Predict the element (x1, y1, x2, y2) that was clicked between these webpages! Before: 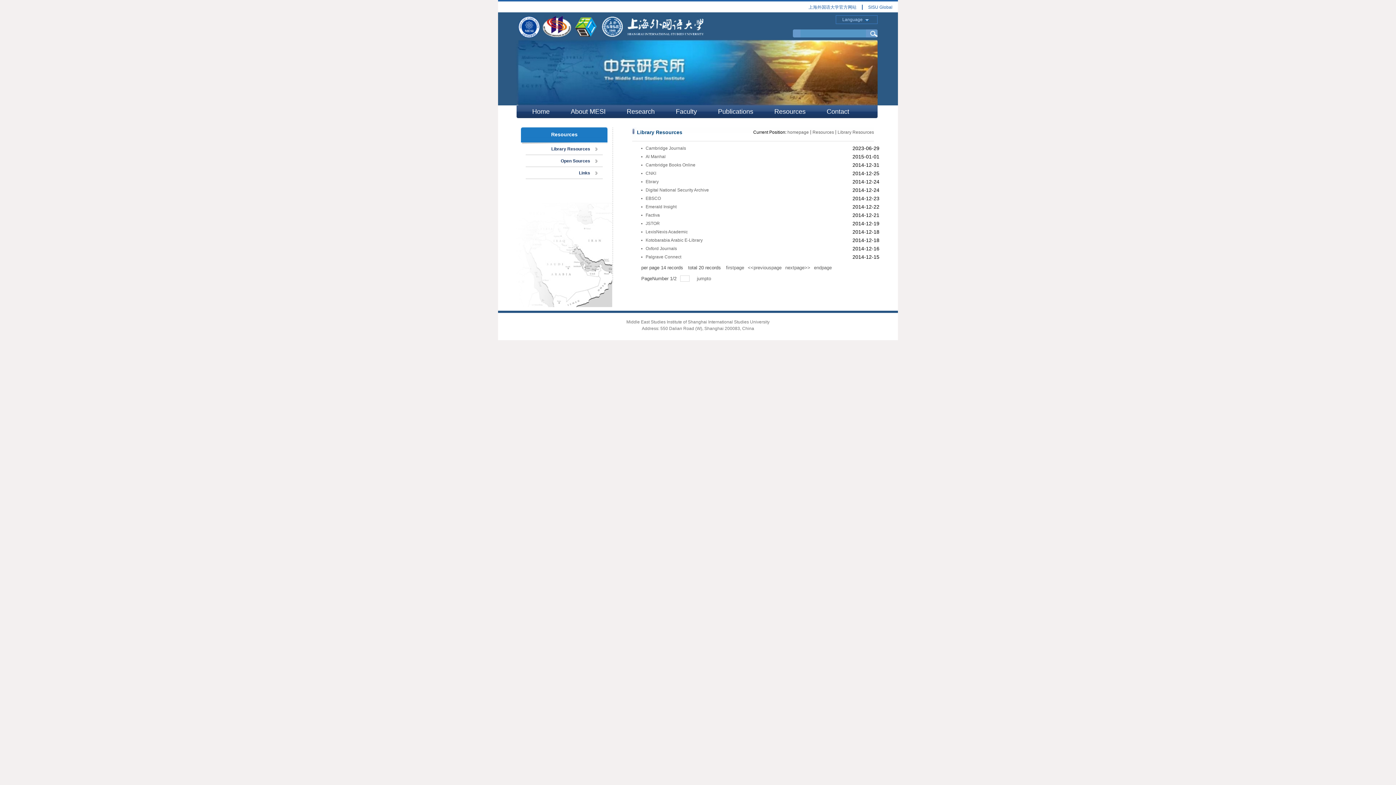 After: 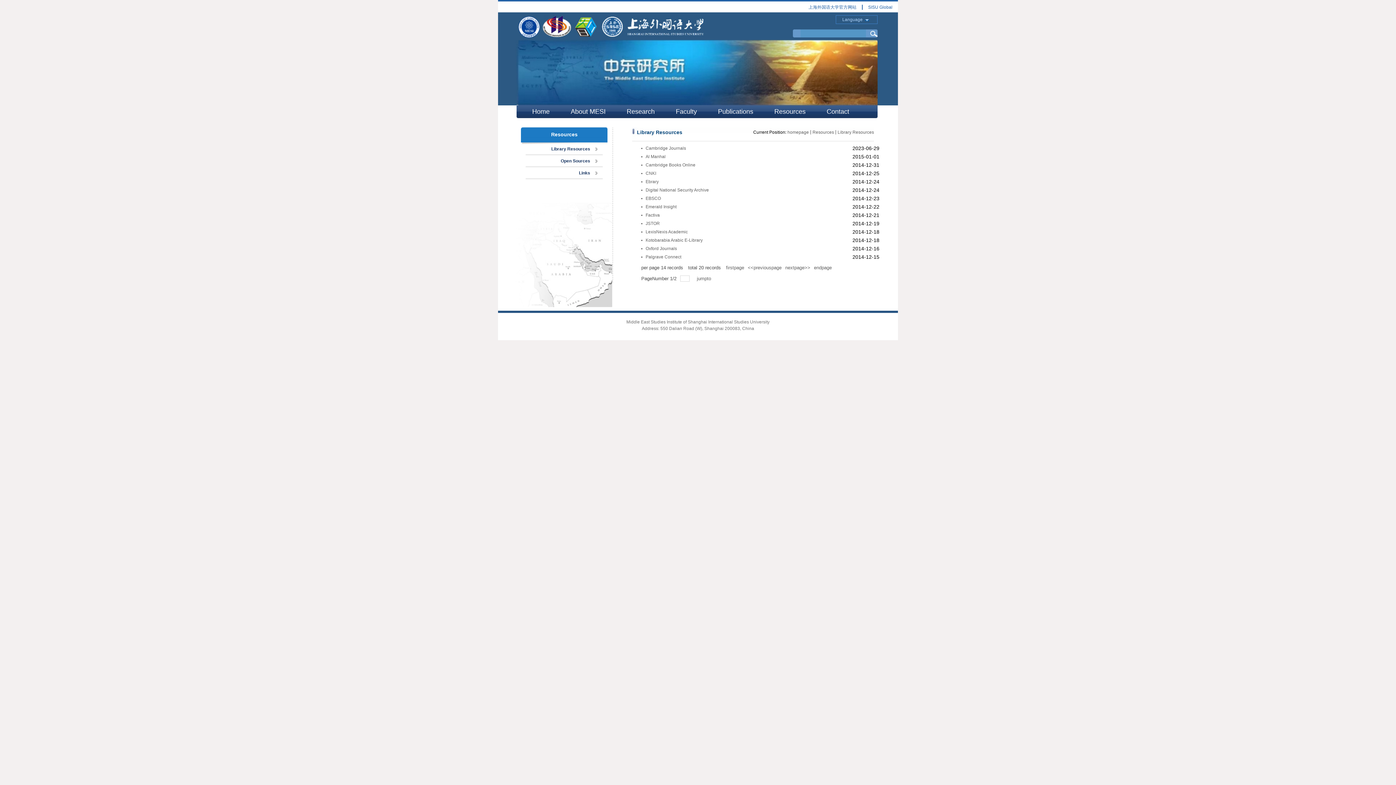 Action: label: Ebrary bbox: (645, 179, 658, 184)